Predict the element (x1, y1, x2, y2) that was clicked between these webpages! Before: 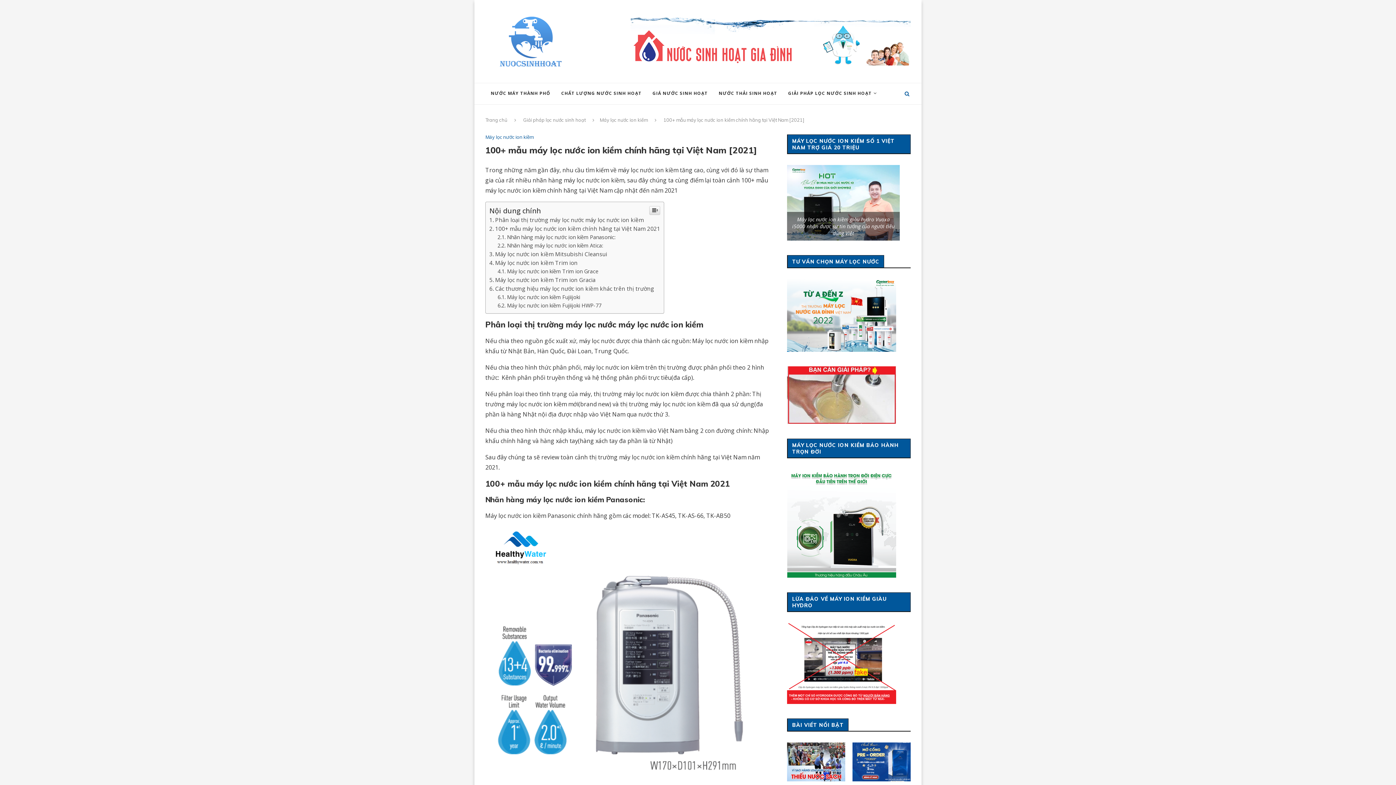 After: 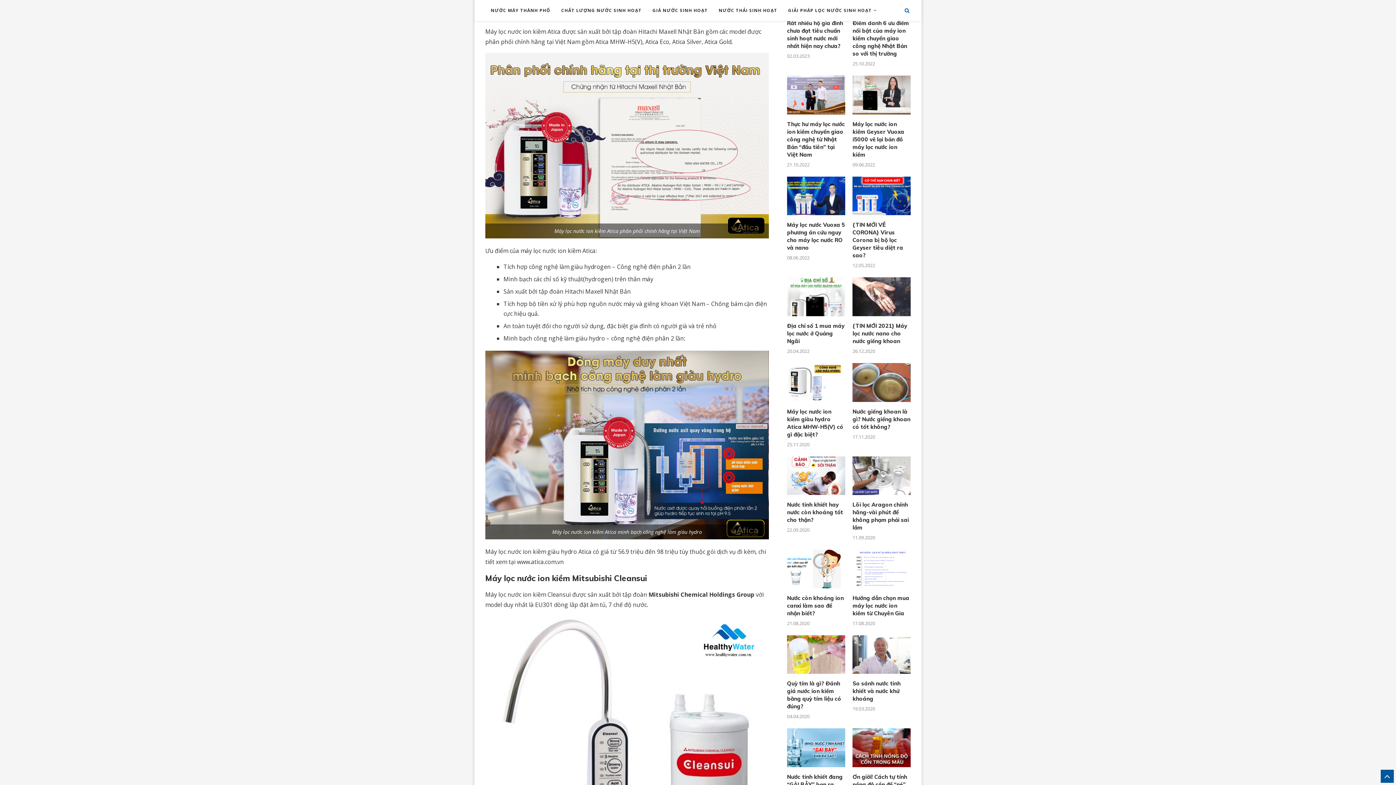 Action: bbox: (497, 242, 603, 249) label: Nhãn hàng máy lọc nước ion kiềm Atica: